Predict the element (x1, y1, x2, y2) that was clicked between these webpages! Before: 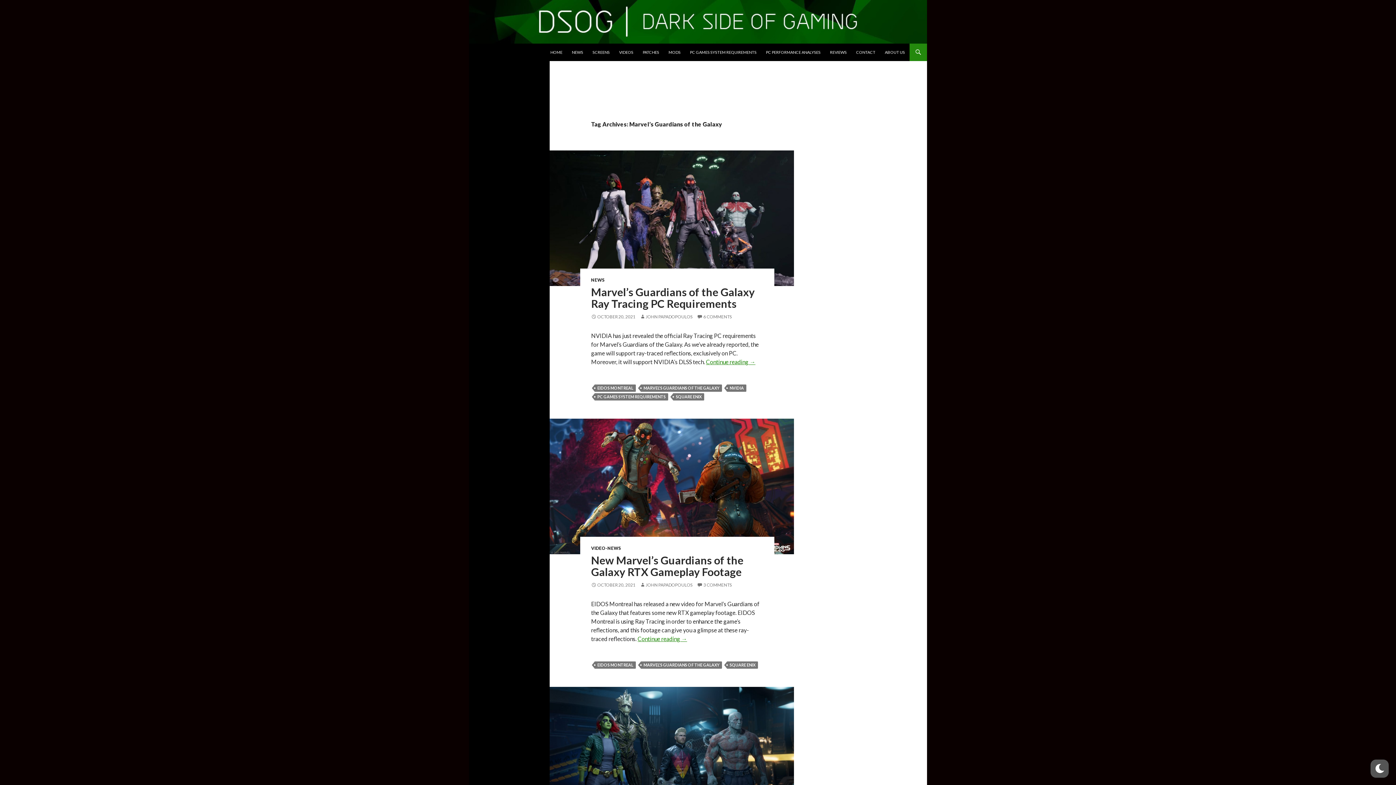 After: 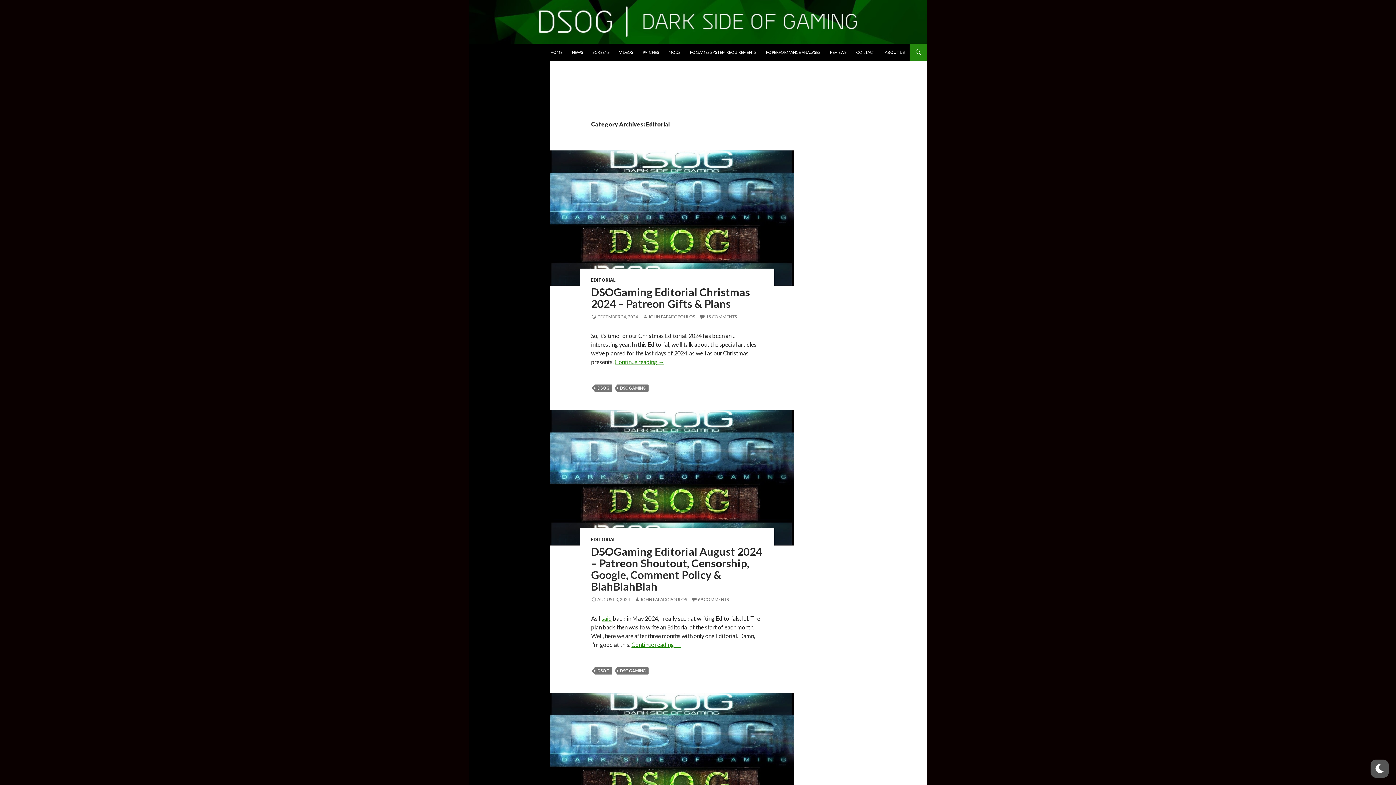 Action: label: EDITORIAL bbox: (469, 207, 549, 220)